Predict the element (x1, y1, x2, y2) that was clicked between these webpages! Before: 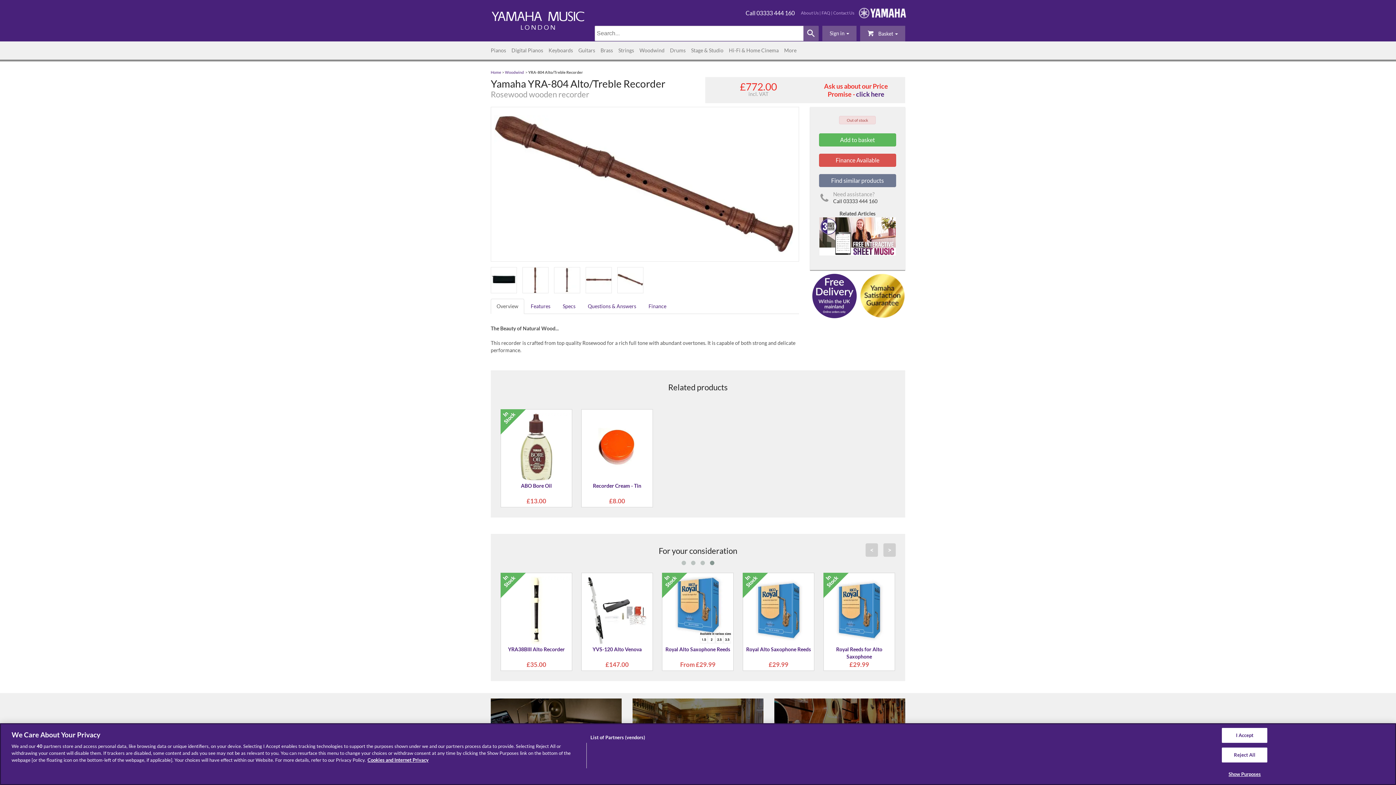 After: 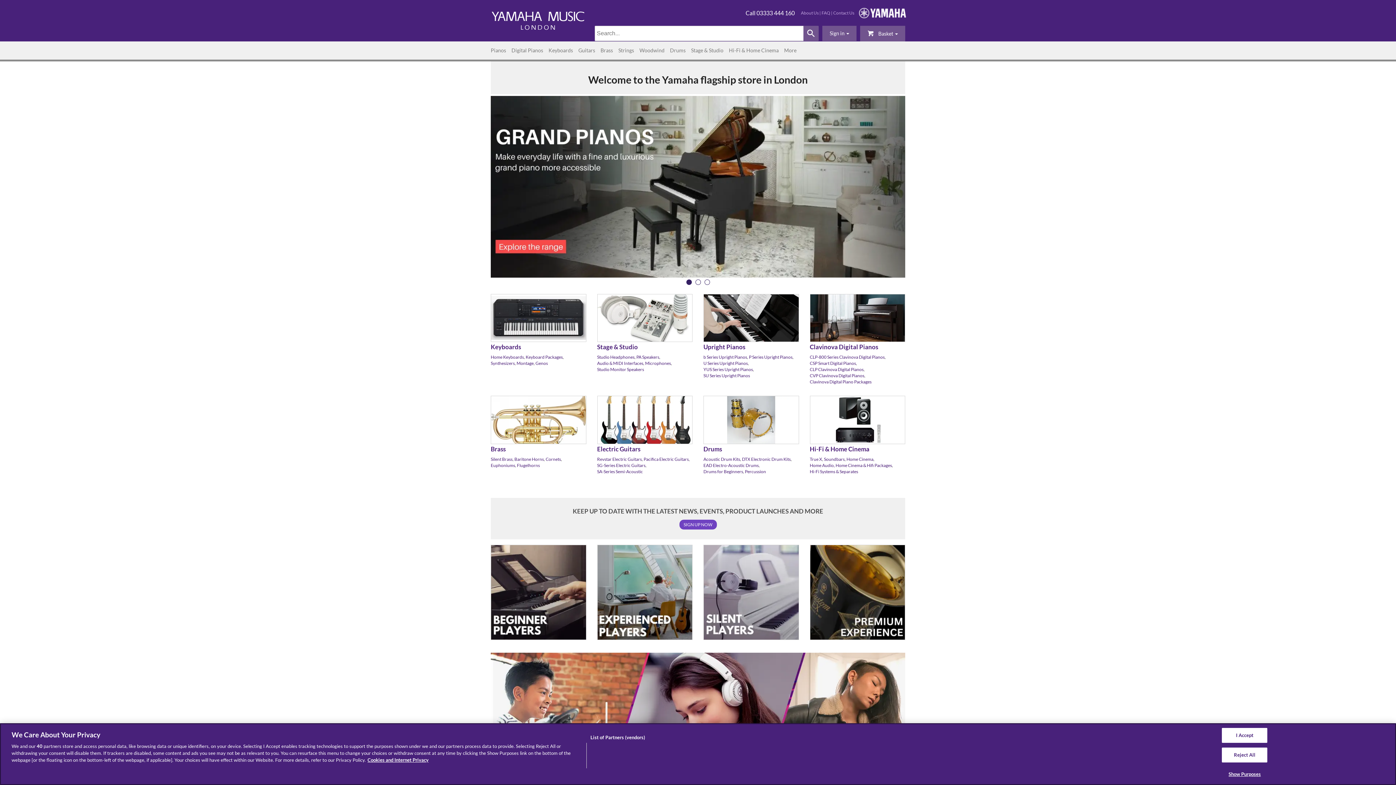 Action: bbox: (490, 16, 618, 22)